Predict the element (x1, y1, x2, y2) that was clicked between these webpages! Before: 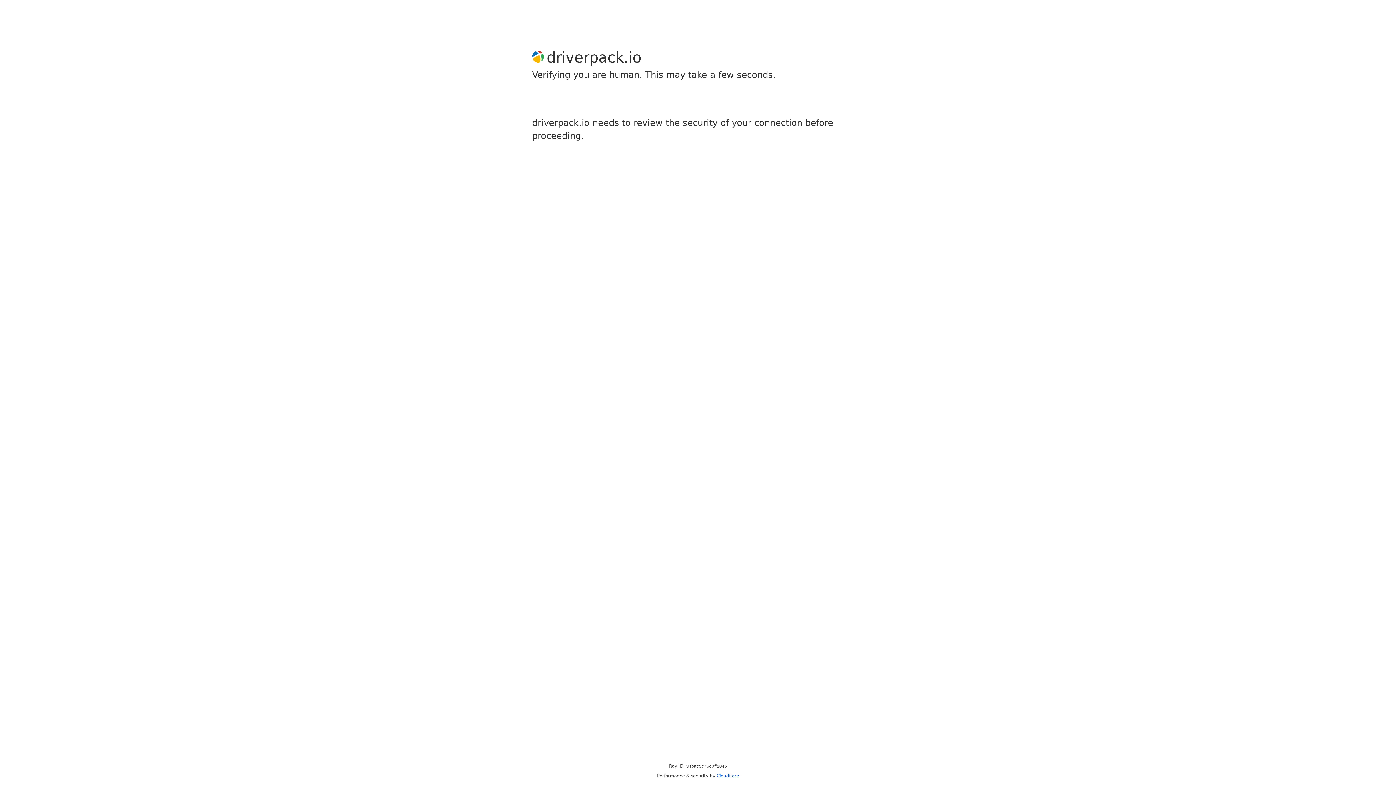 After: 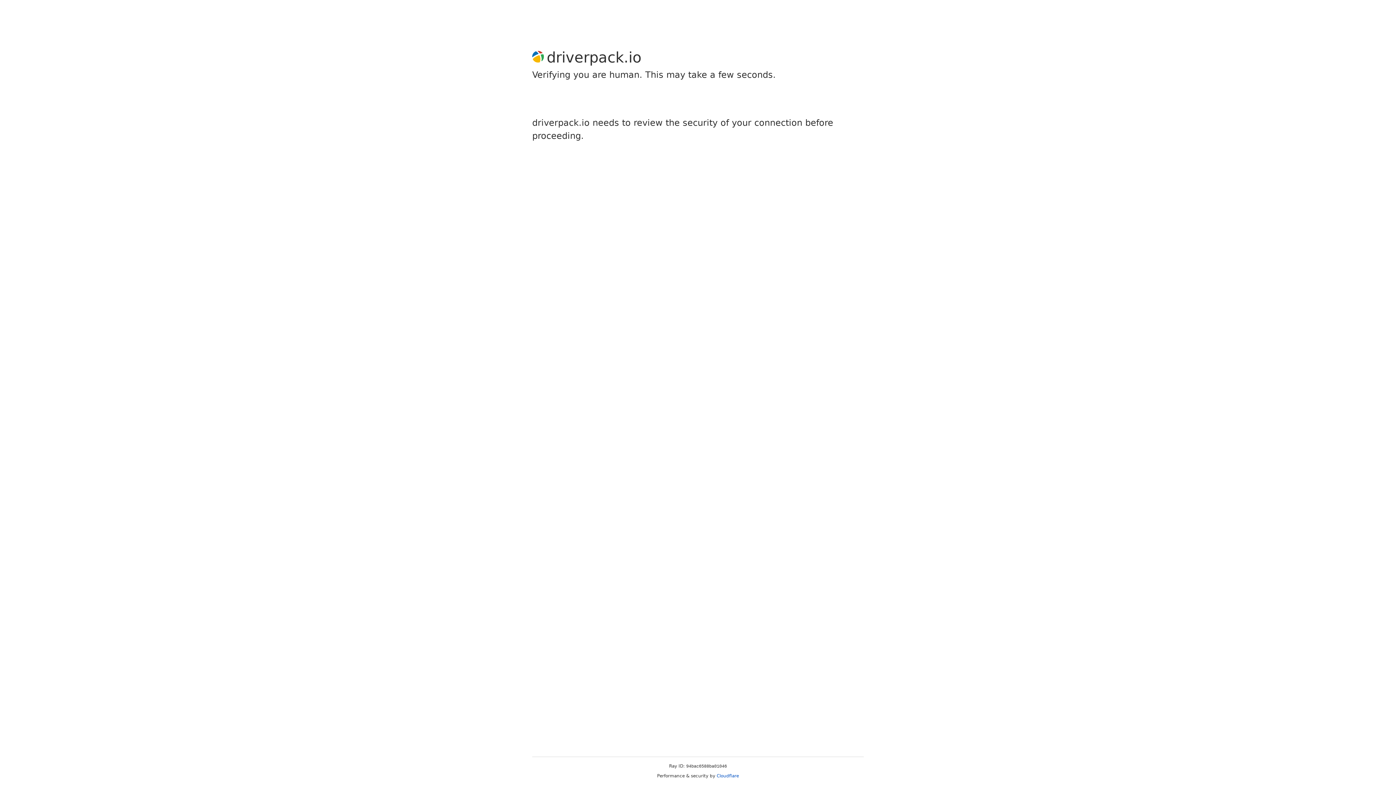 Action: bbox: (716, 773, 739, 778) label: Cloudflare